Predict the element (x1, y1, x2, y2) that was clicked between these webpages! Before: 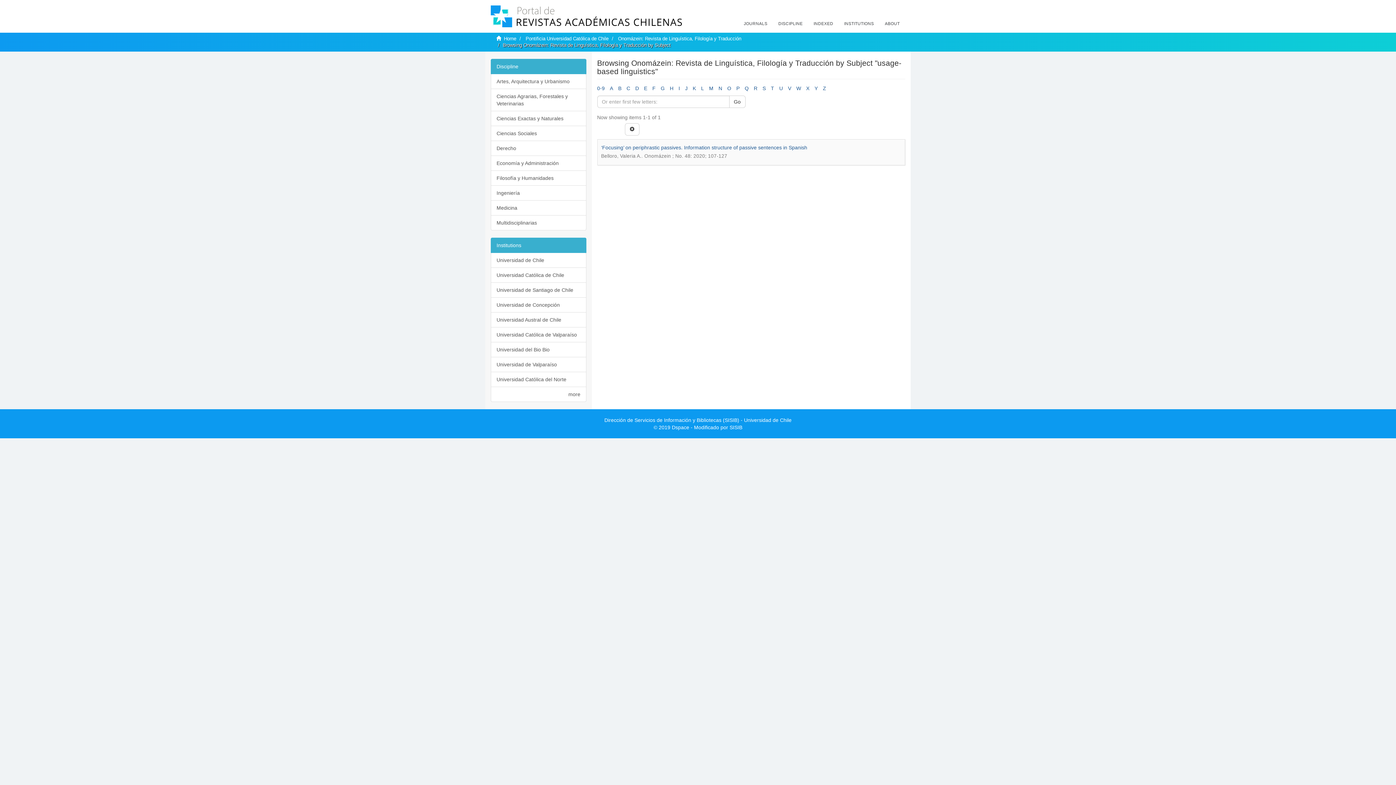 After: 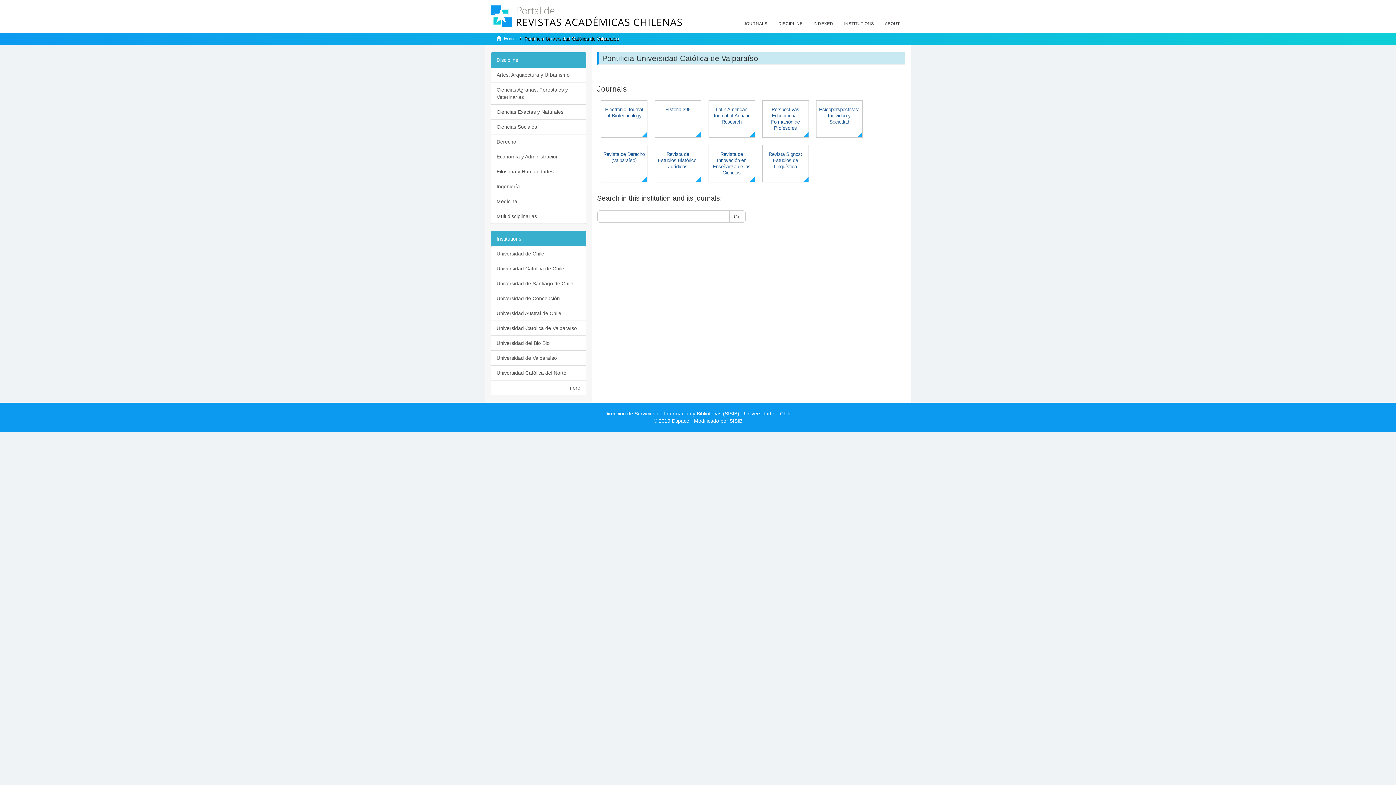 Action: bbox: (490, 327, 586, 342) label: Universidad Católica de Valparaíso